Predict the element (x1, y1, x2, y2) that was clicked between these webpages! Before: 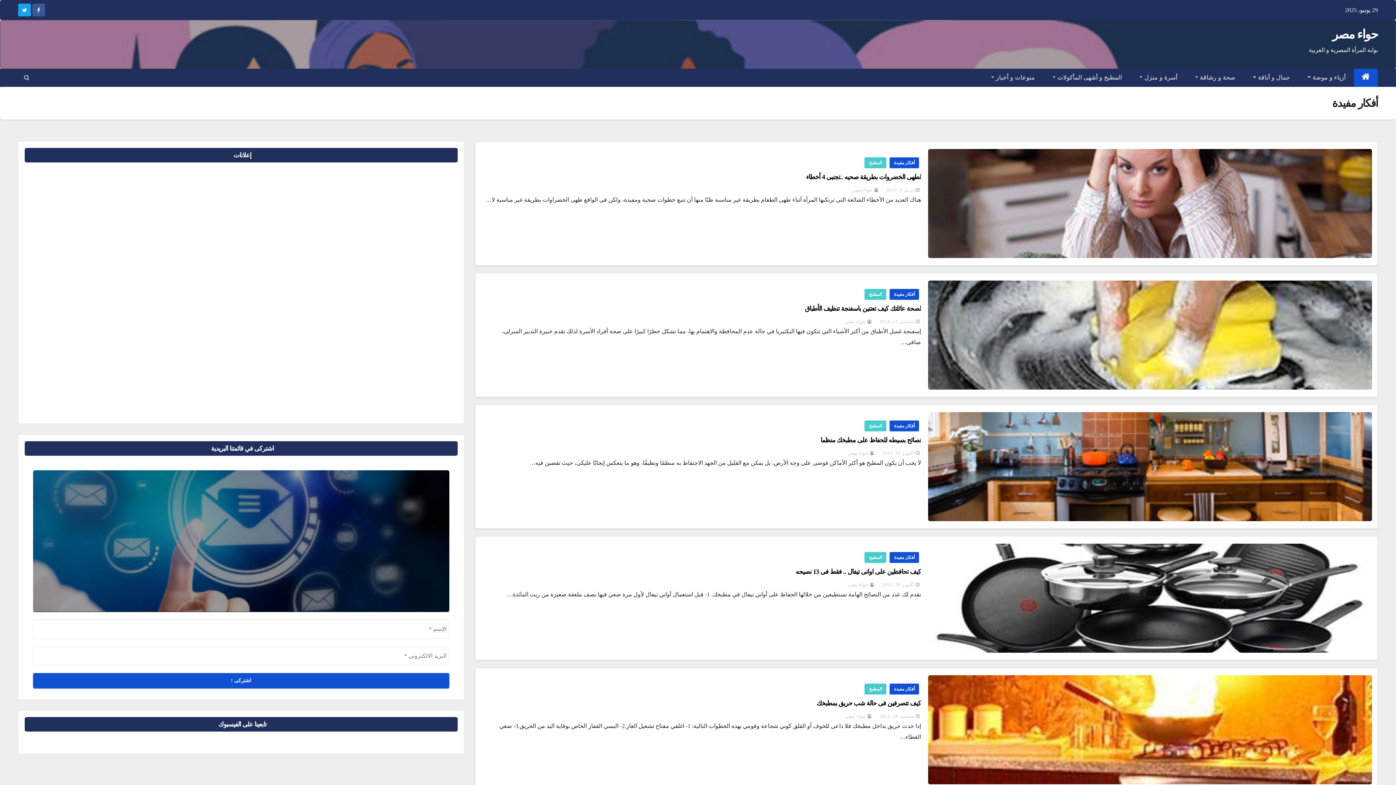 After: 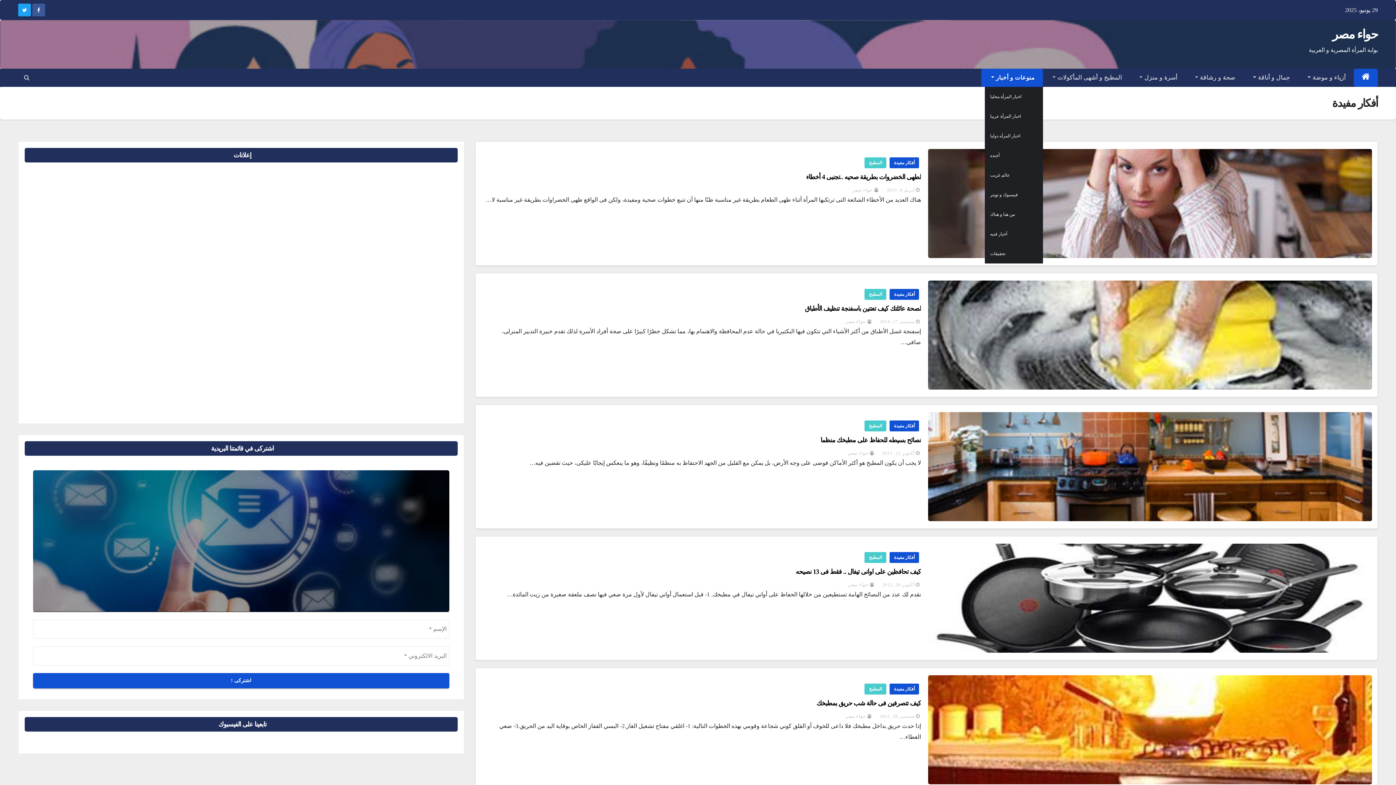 Action: bbox: (981, 68, 1043, 86) label: منوعات و أخبار 